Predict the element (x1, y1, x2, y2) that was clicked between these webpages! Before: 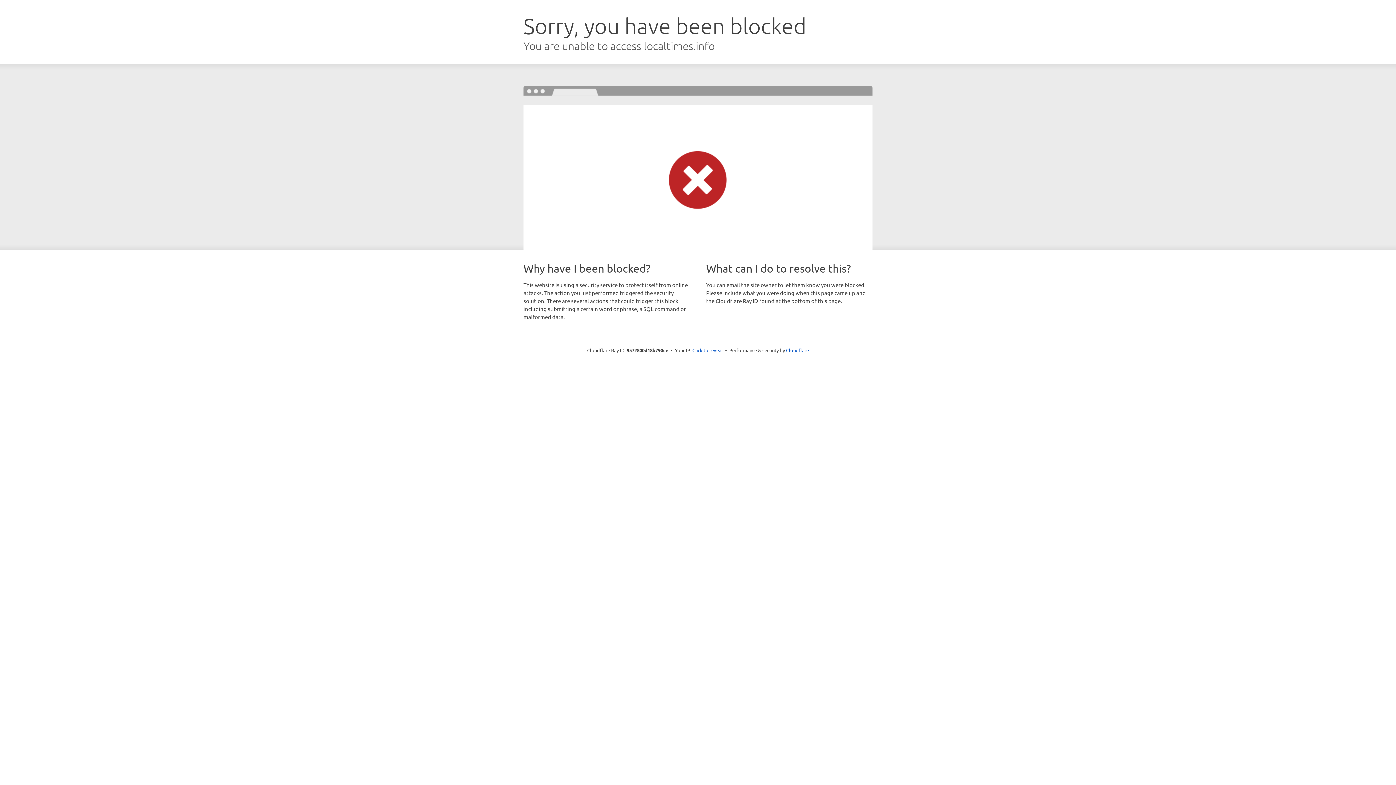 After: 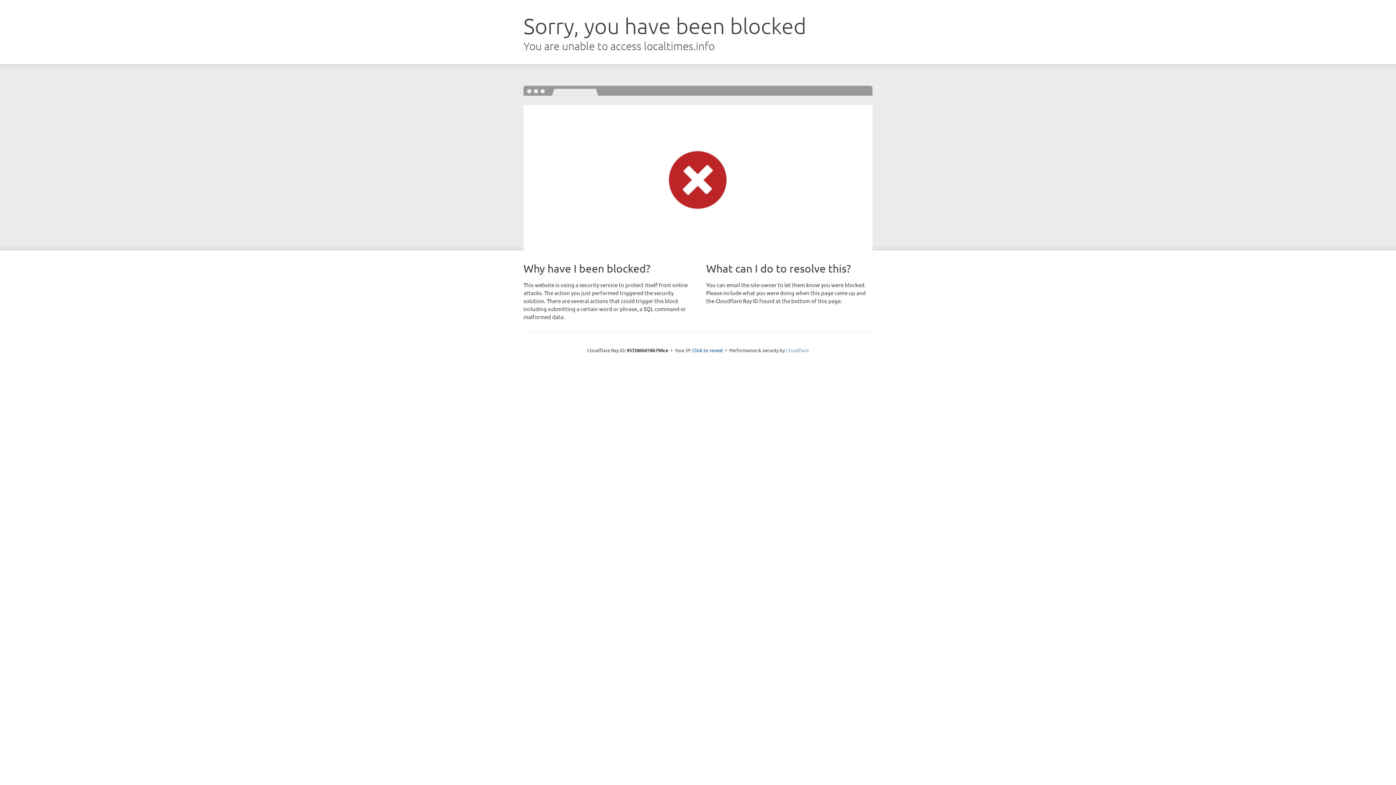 Action: bbox: (786, 347, 809, 353) label: Cloudflare